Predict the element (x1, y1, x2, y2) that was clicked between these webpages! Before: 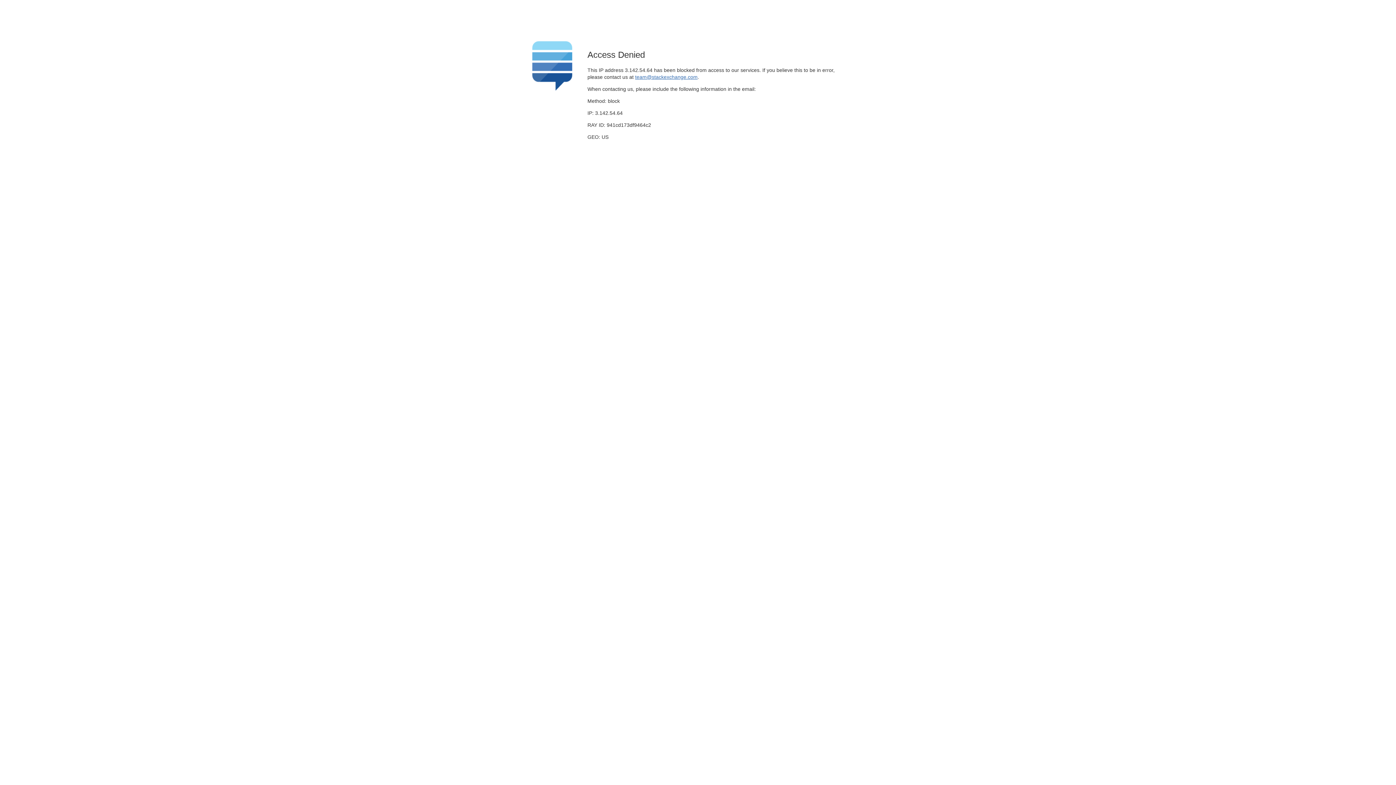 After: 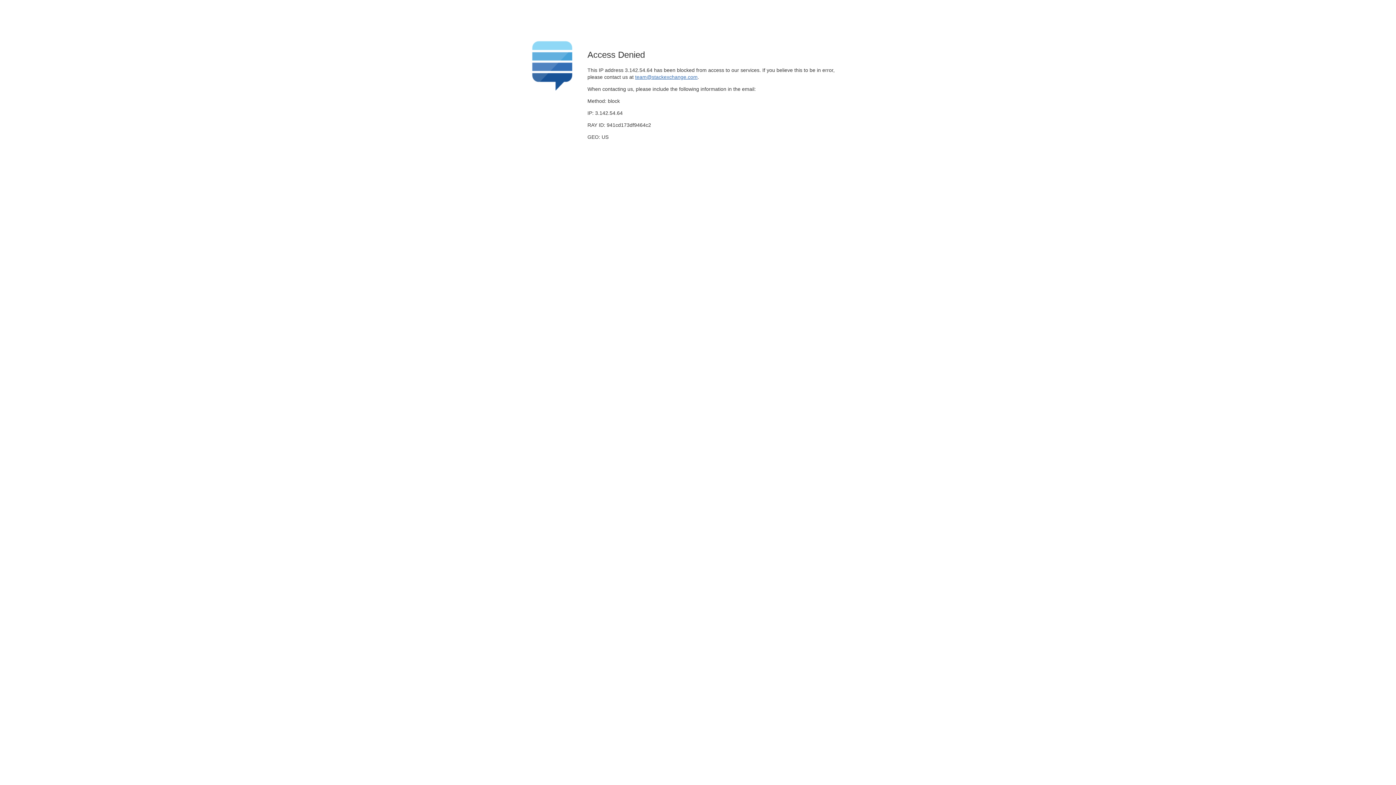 Action: bbox: (635, 74, 697, 79) label: team@stackexchange.com